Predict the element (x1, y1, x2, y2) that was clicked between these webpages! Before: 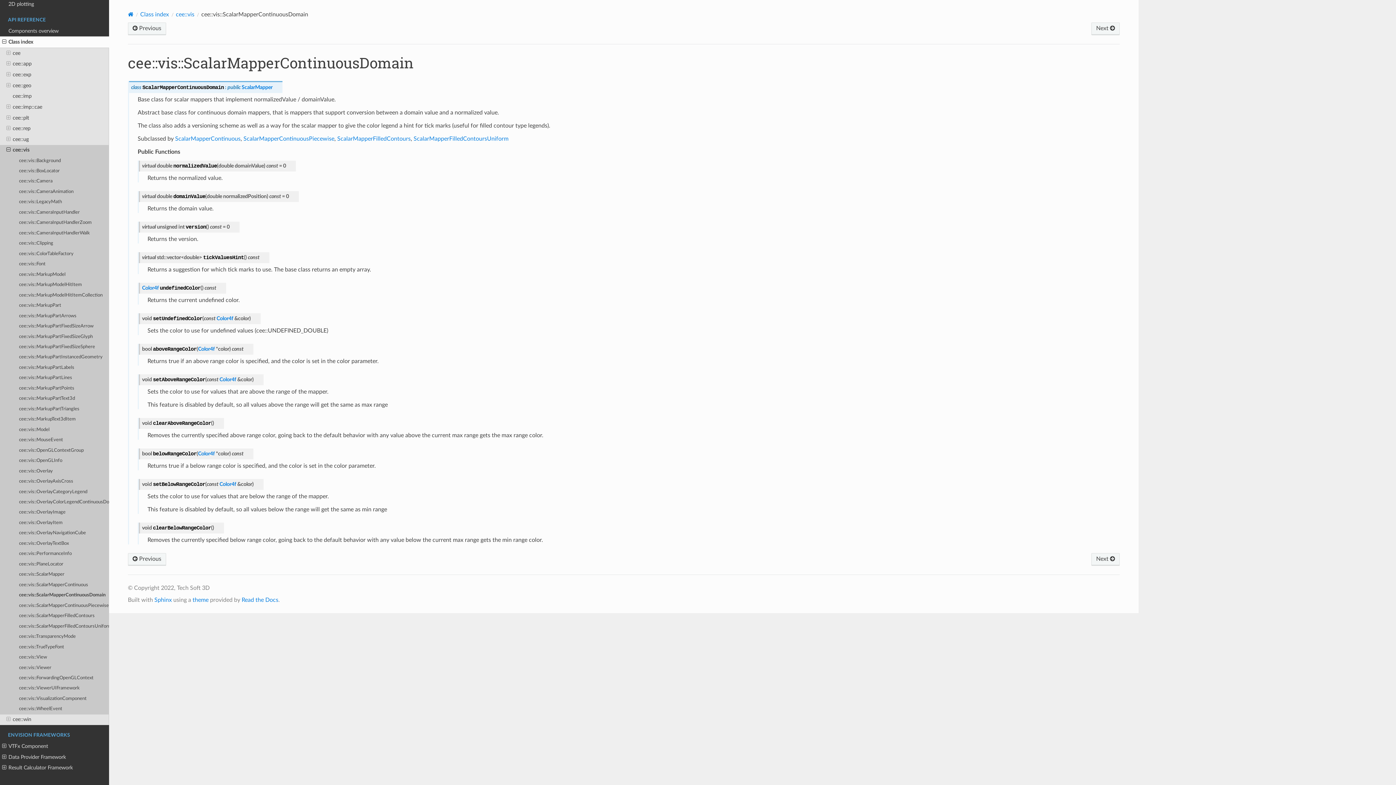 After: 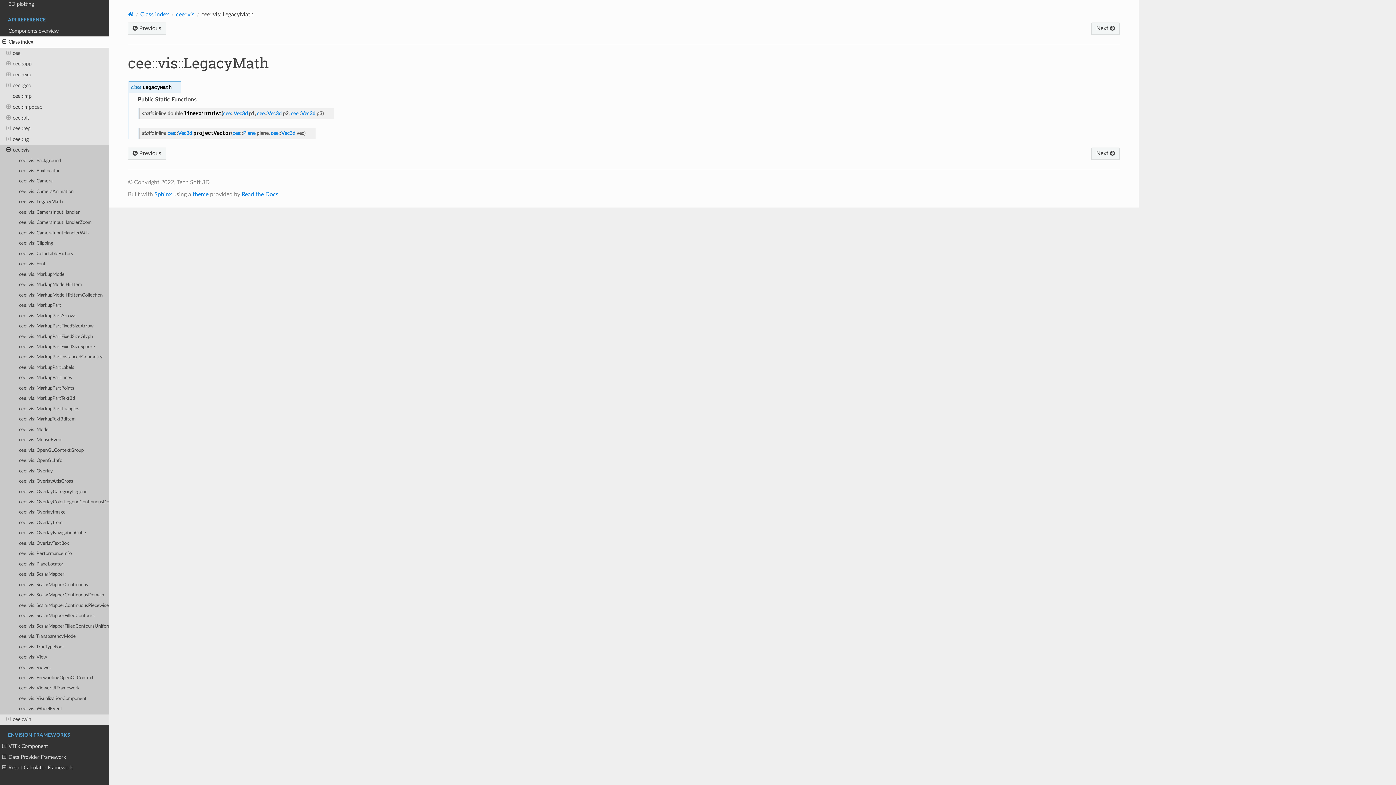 Action: bbox: (0, 197, 109, 207) label: cee::vis::LegacyMath